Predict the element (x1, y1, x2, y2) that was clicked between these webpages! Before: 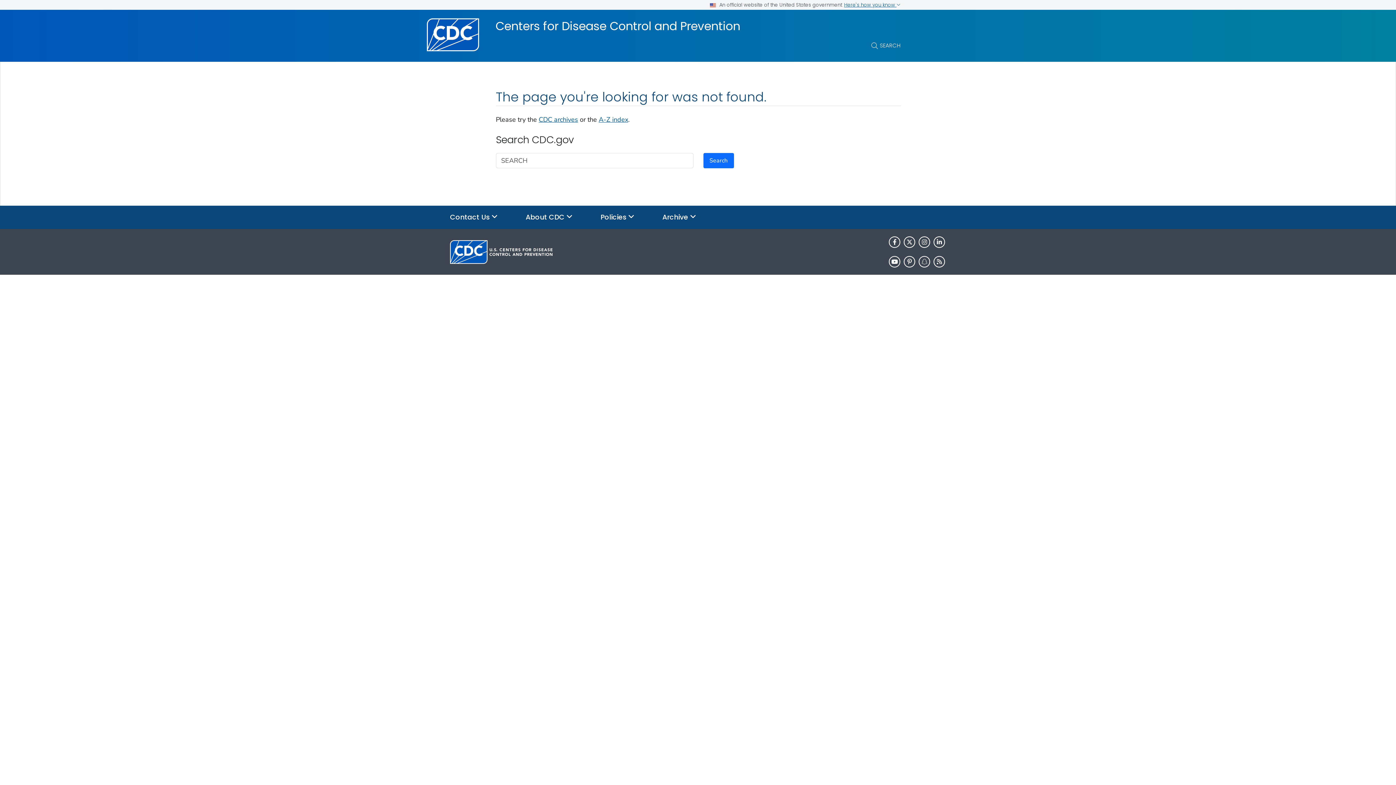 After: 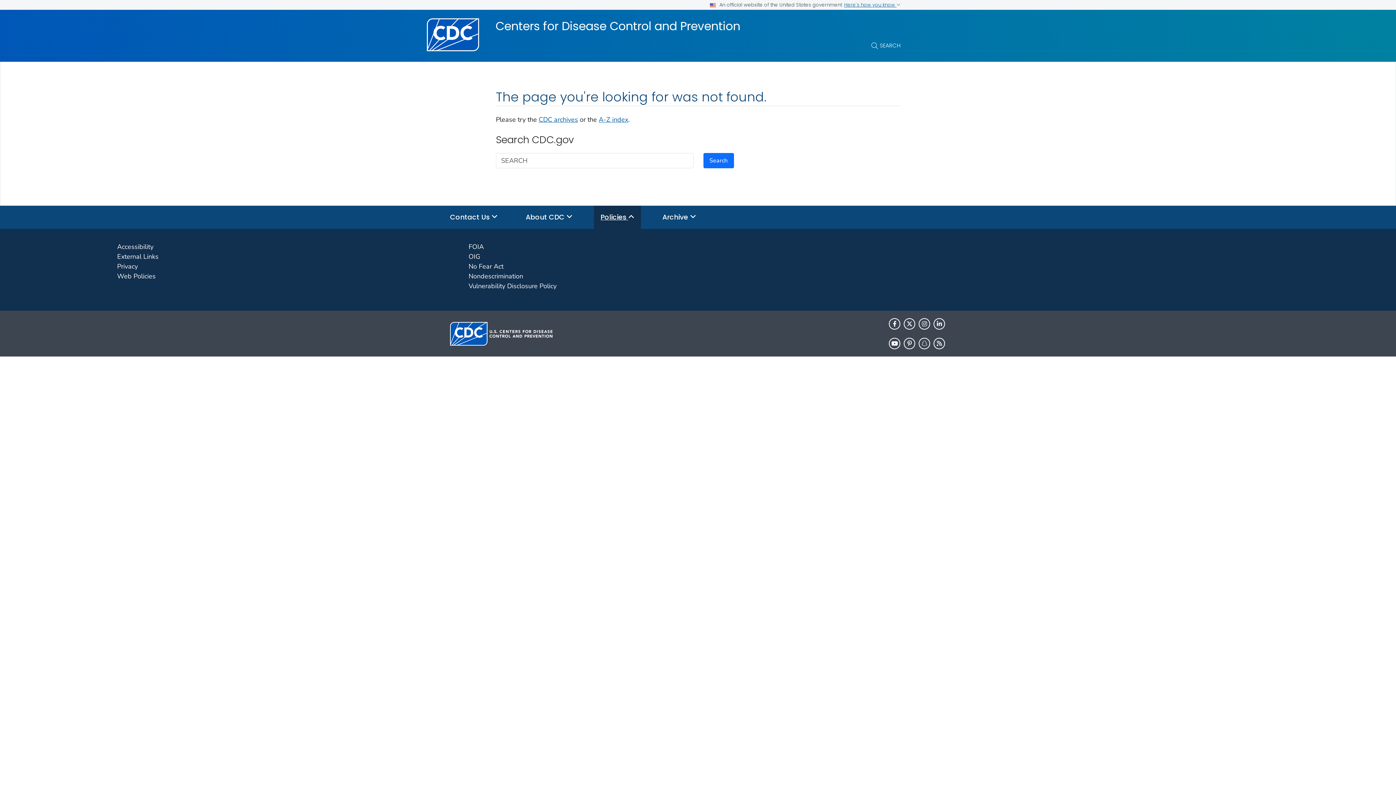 Action: label: Policies  bbox: (594, 205, 641, 229)